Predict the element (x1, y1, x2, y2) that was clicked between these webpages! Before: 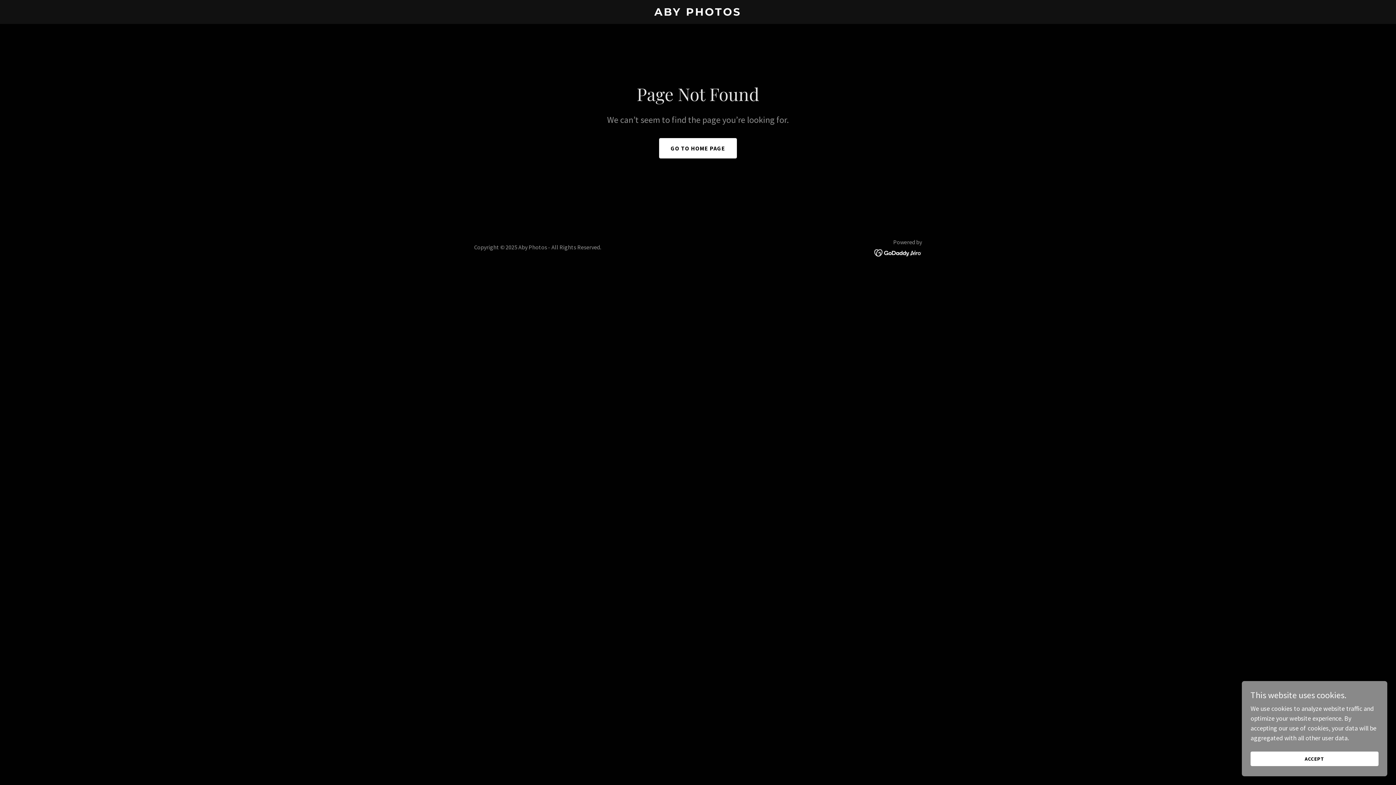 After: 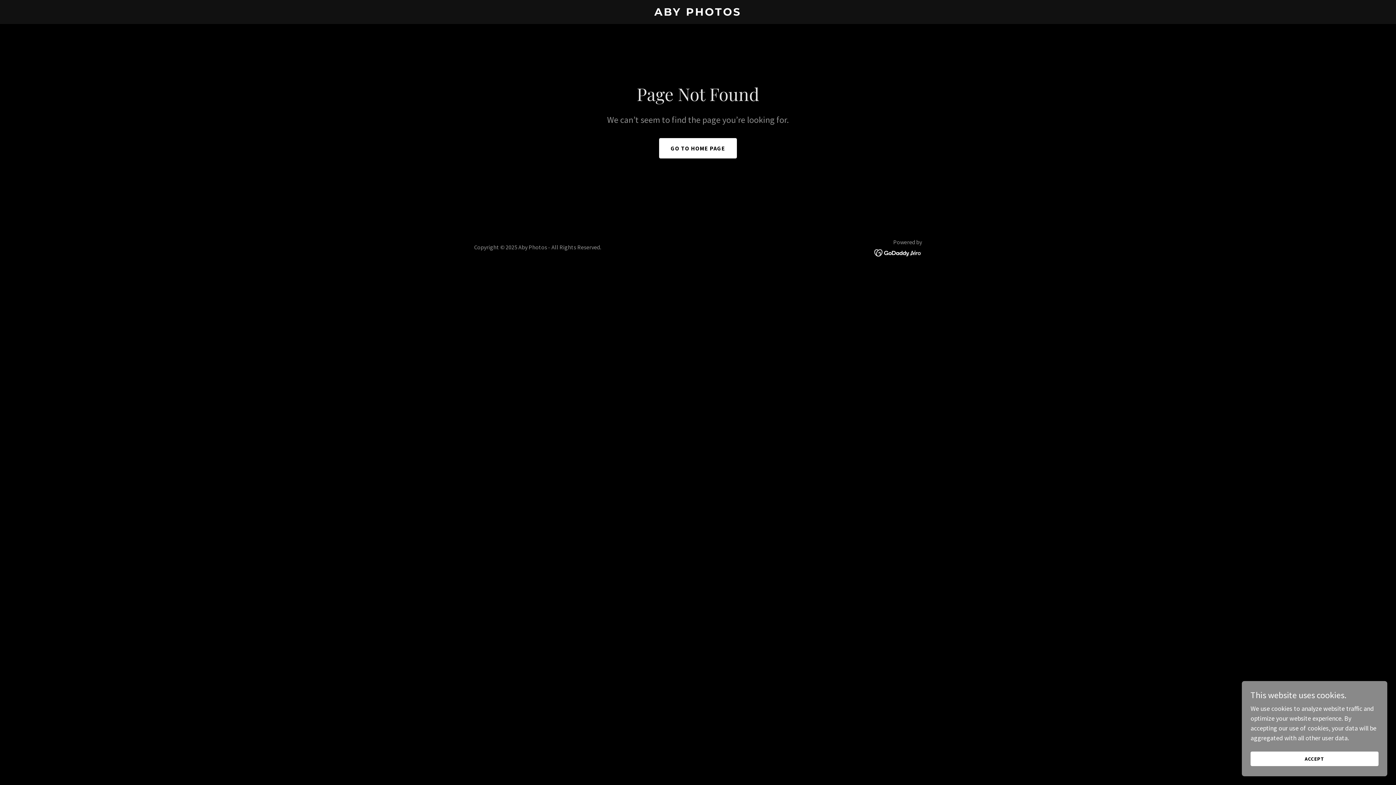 Action: bbox: (874, 248, 922, 256)